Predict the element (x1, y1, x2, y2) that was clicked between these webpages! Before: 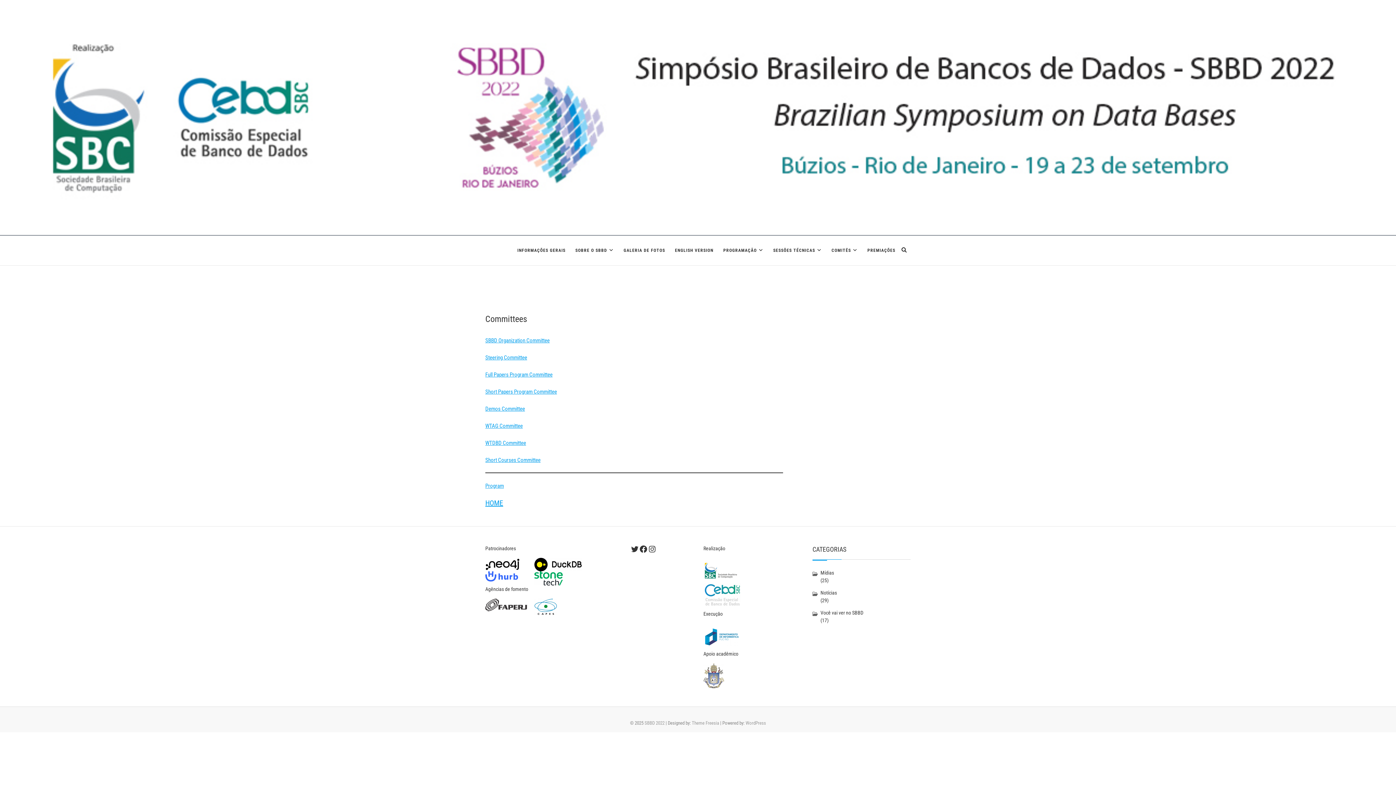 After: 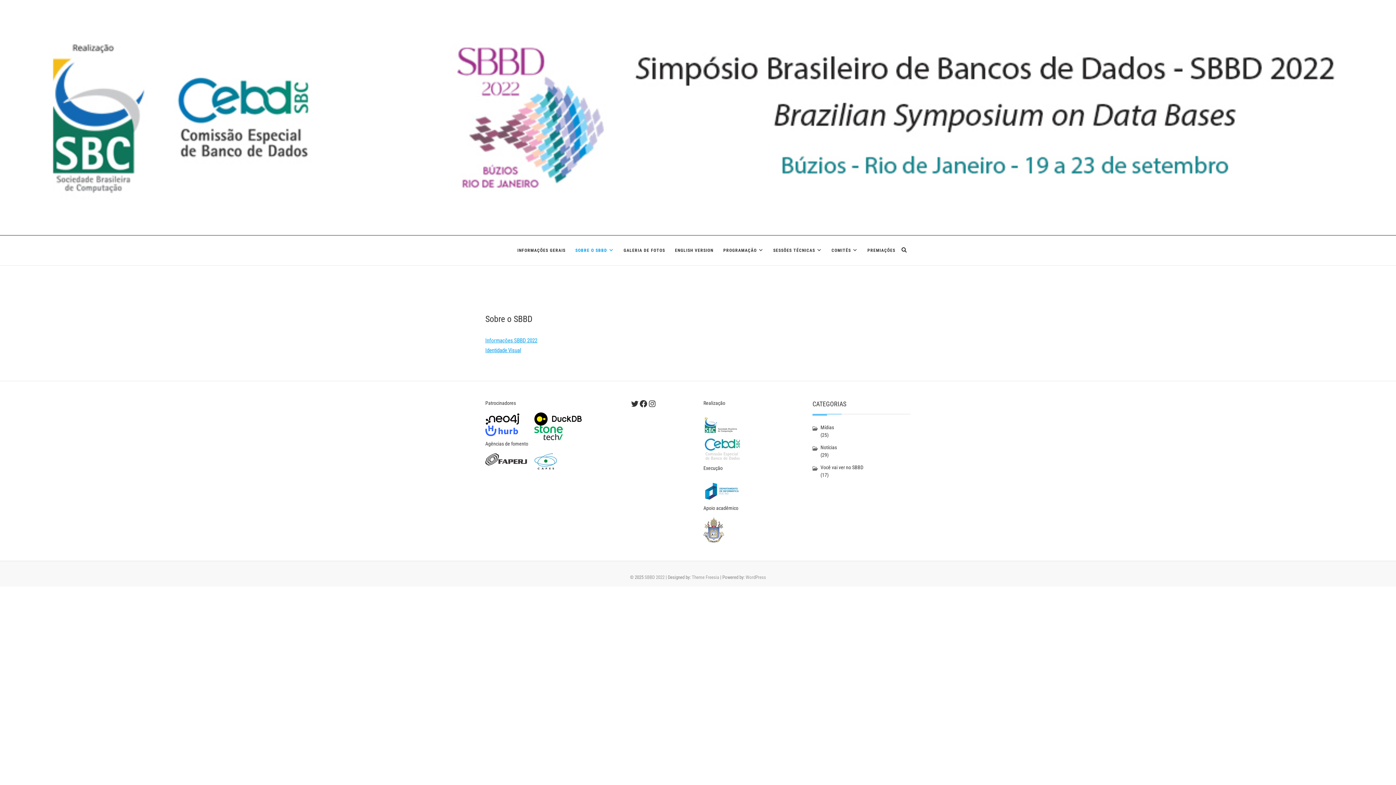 Action: label: SOBRE O SBBD bbox: (571, 235, 618, 265)